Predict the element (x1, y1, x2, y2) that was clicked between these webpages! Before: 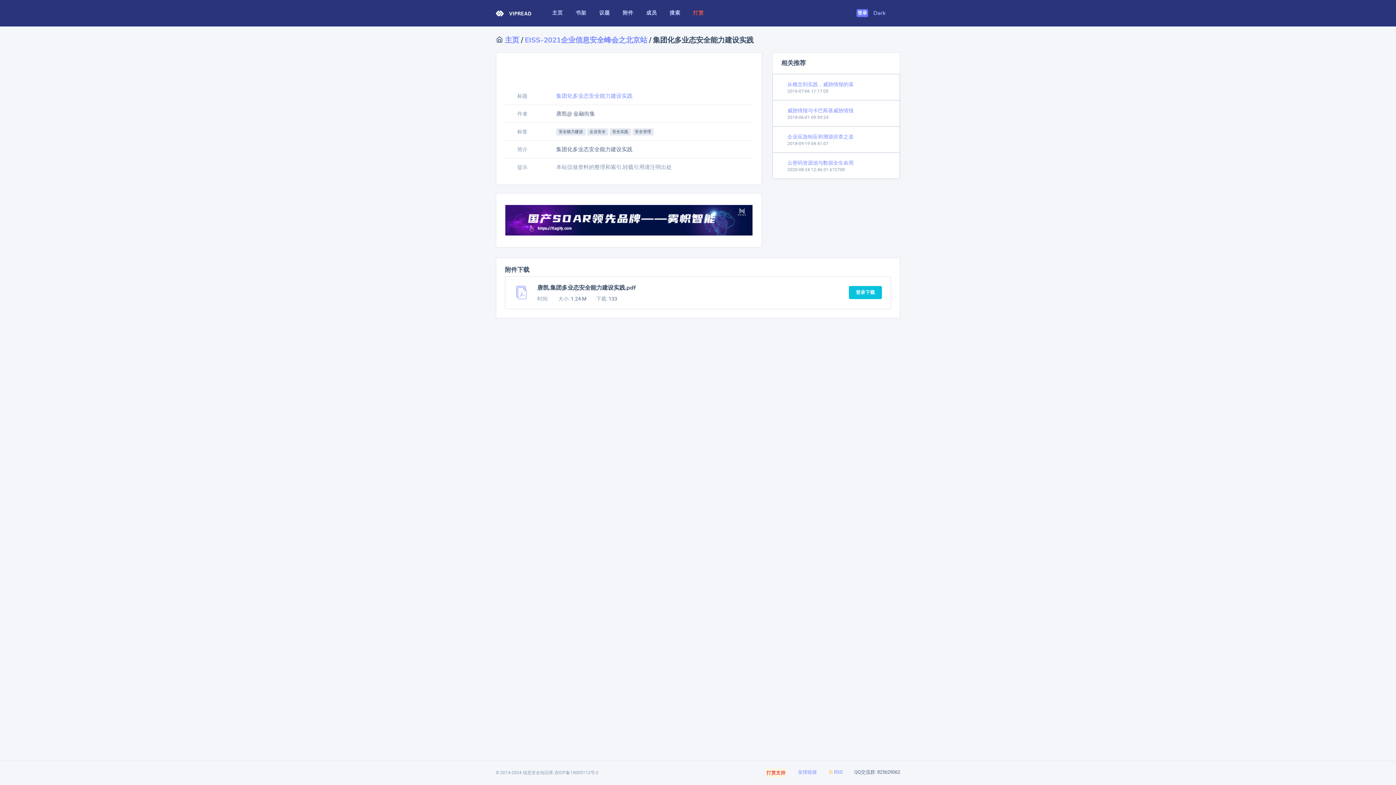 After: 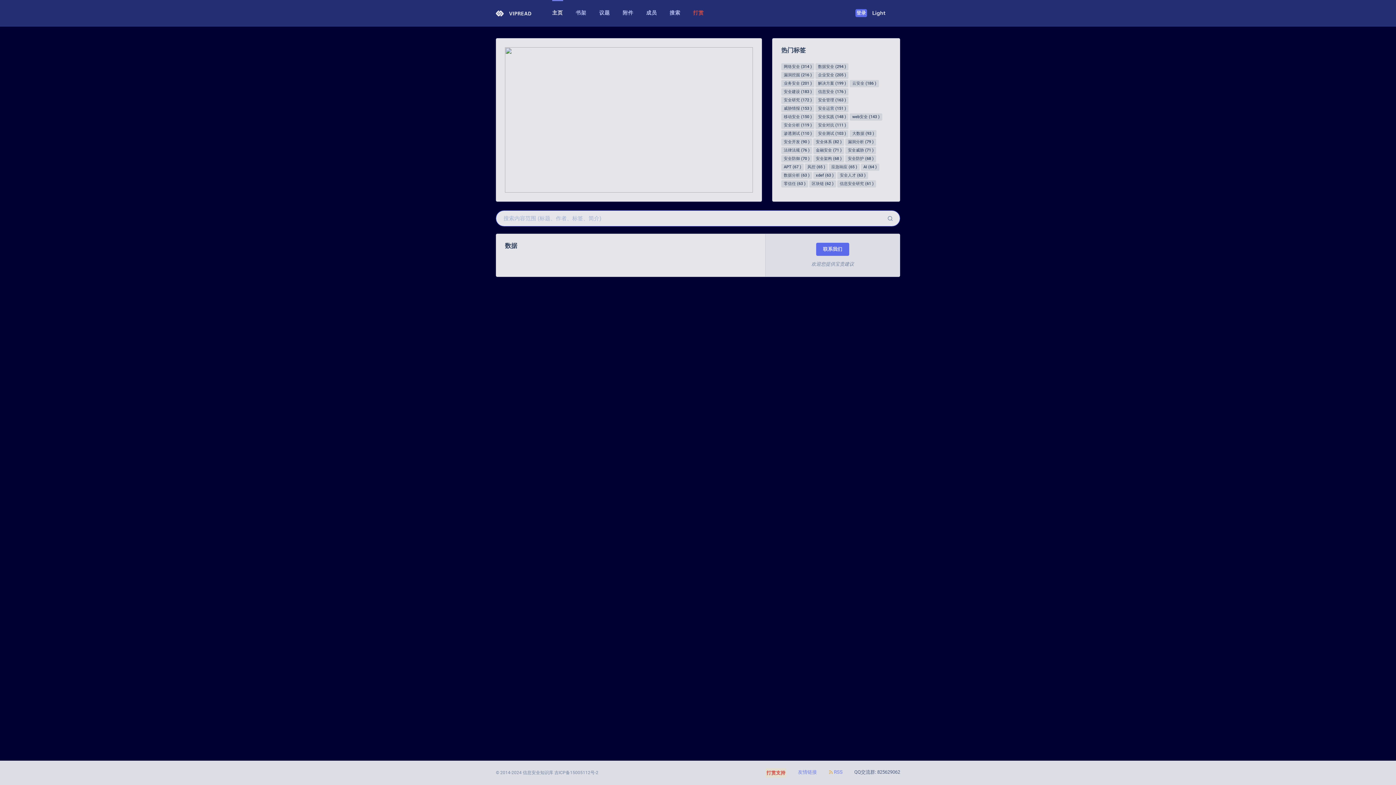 Action: bbox: (864, 5, 900, 20) label: Dark